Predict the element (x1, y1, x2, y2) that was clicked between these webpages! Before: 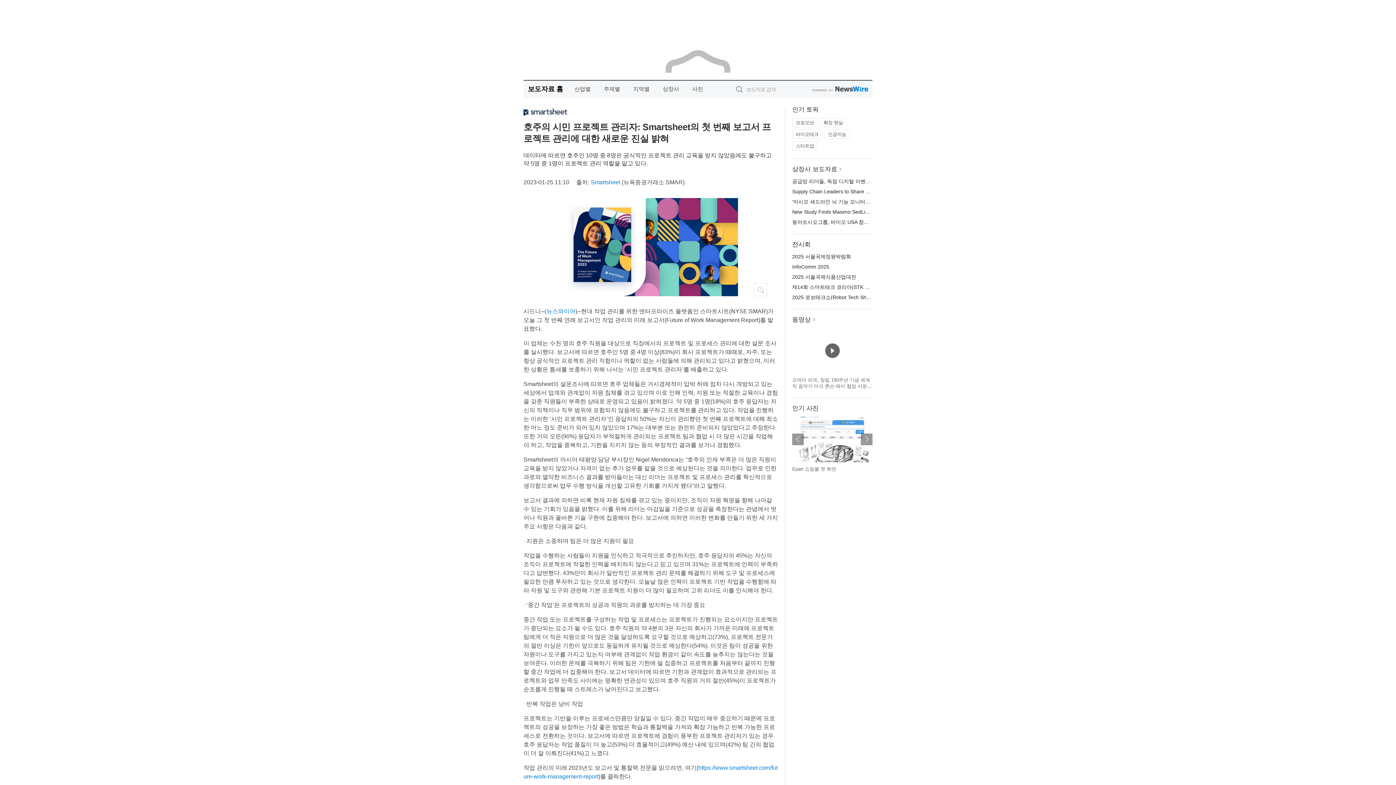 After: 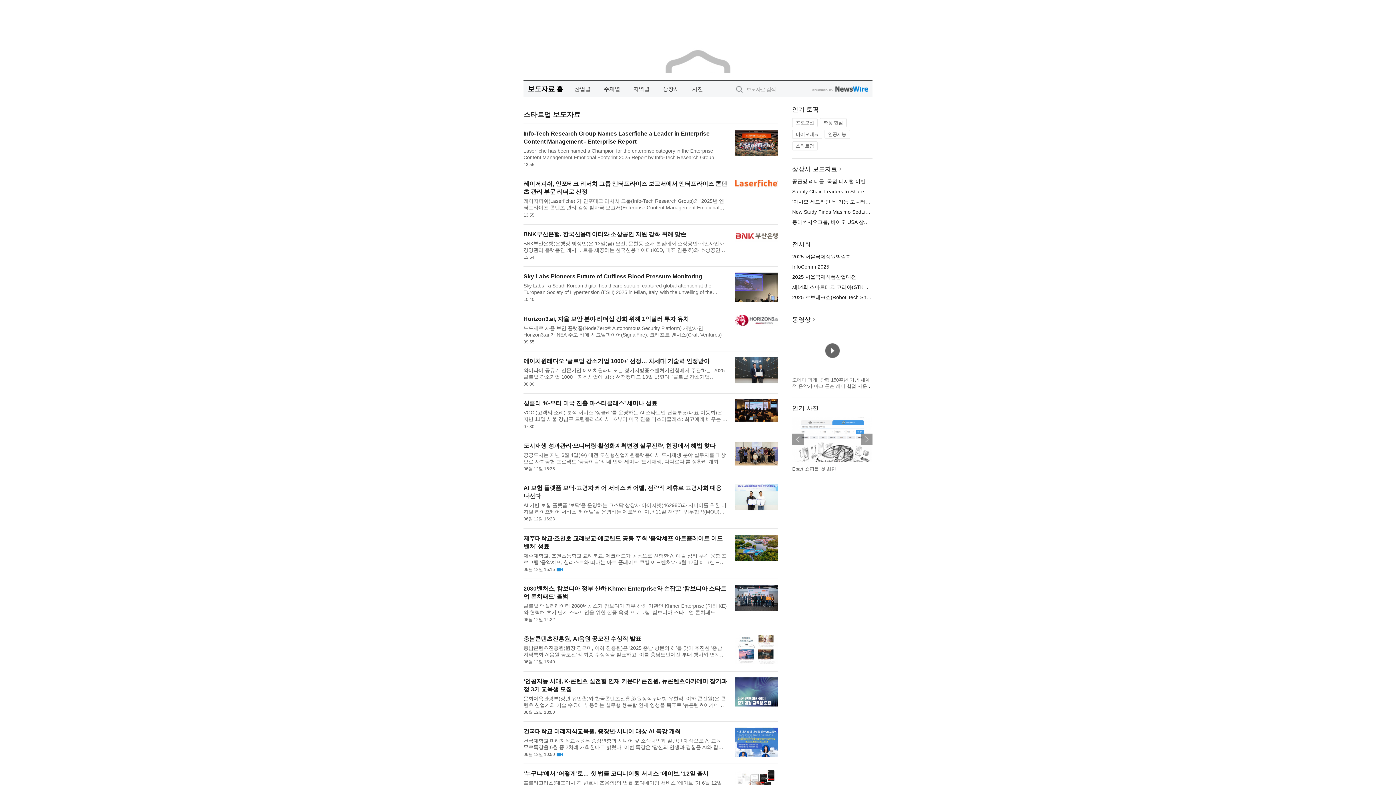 Action: label: 스타트업 bbox: (792, 141, 817, 150)